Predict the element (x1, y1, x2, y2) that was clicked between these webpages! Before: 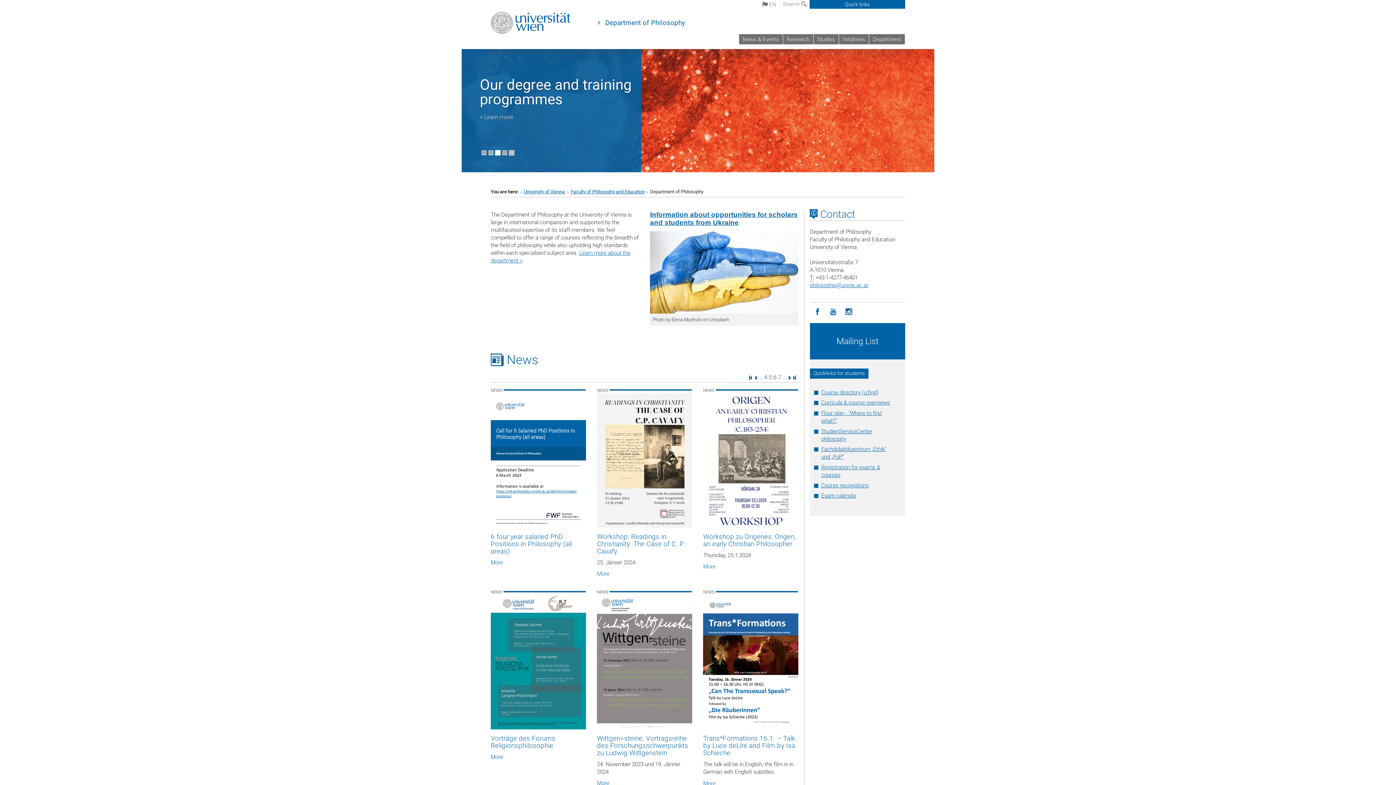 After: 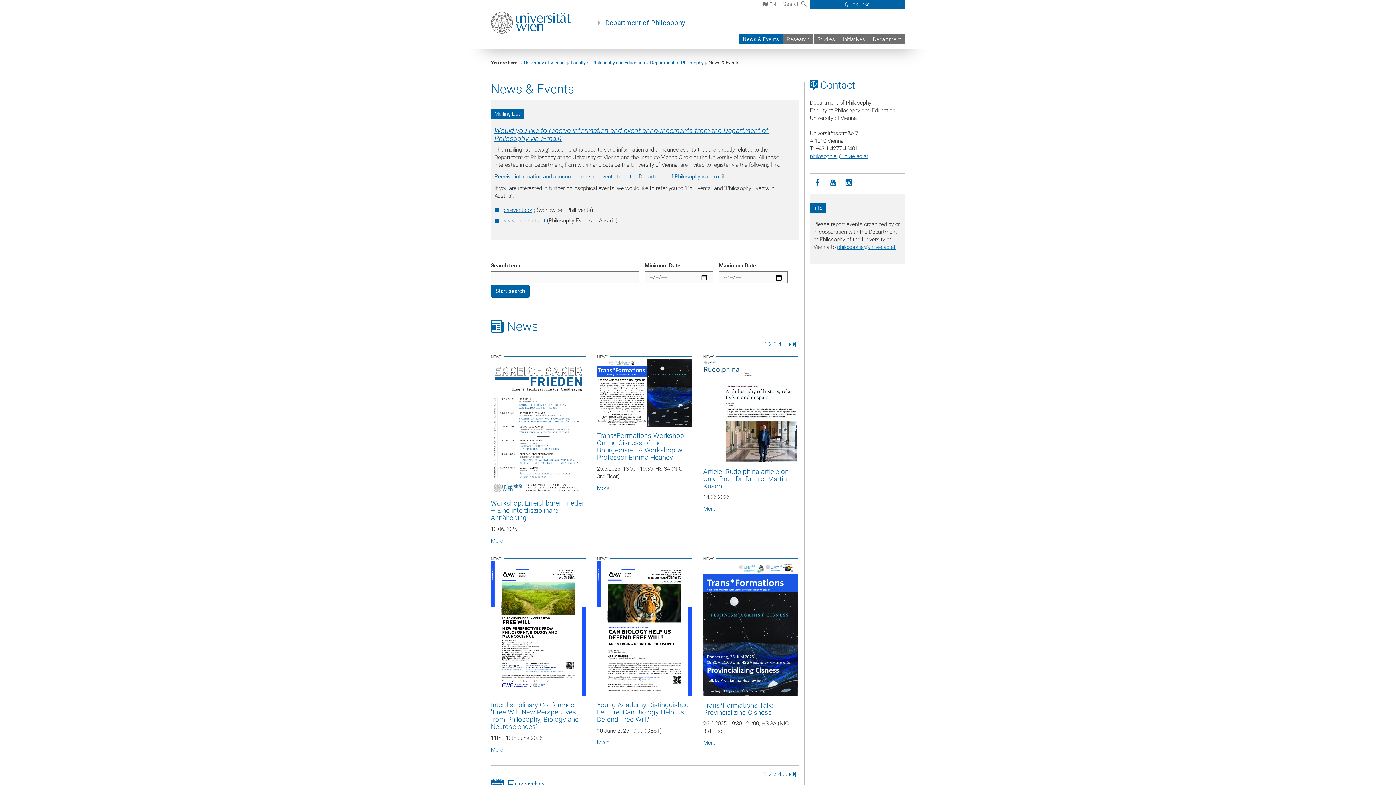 Action: bbox: (739, 34, 782, 44) label: News & Events